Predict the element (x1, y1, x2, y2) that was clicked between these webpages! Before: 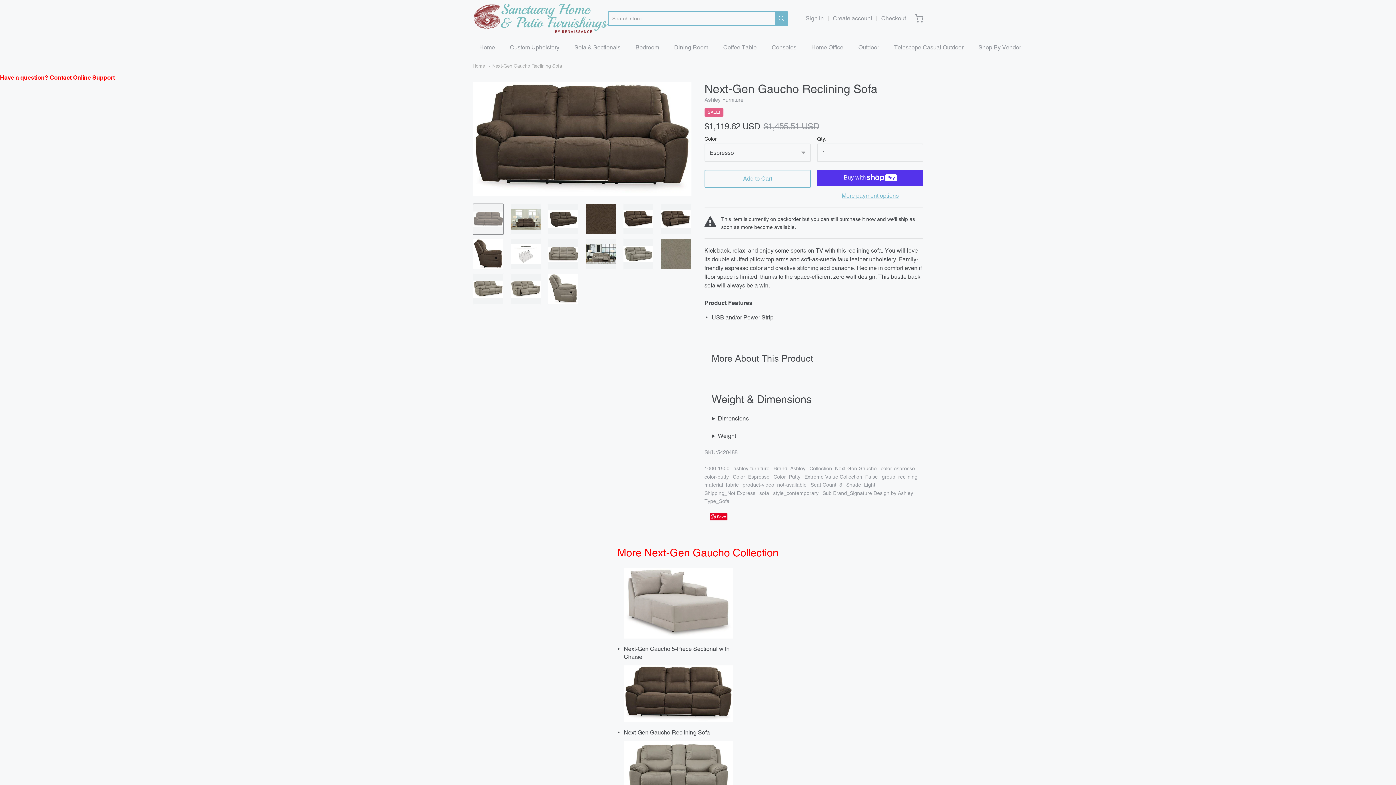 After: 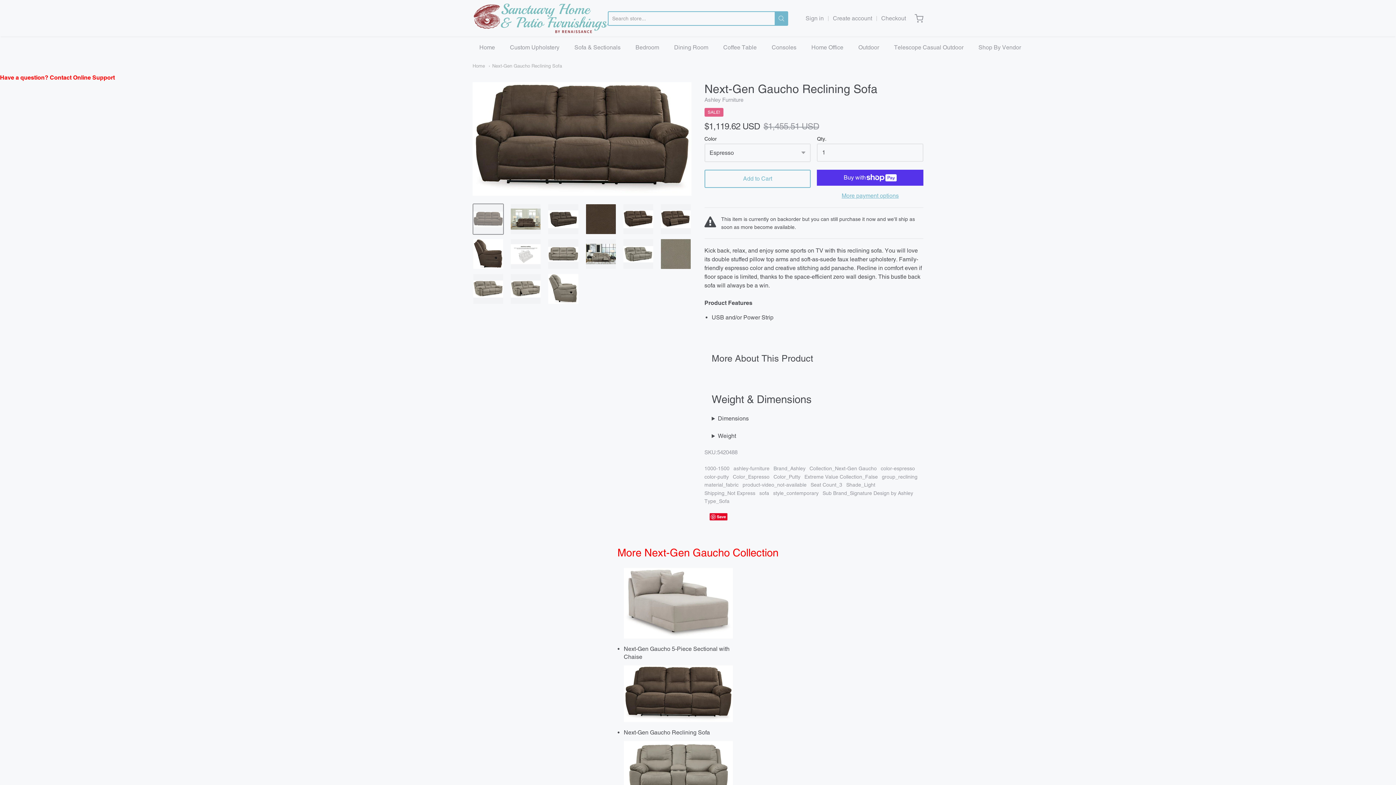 Action: bbox: (846, 481, 875, 489) label: Shade_Light